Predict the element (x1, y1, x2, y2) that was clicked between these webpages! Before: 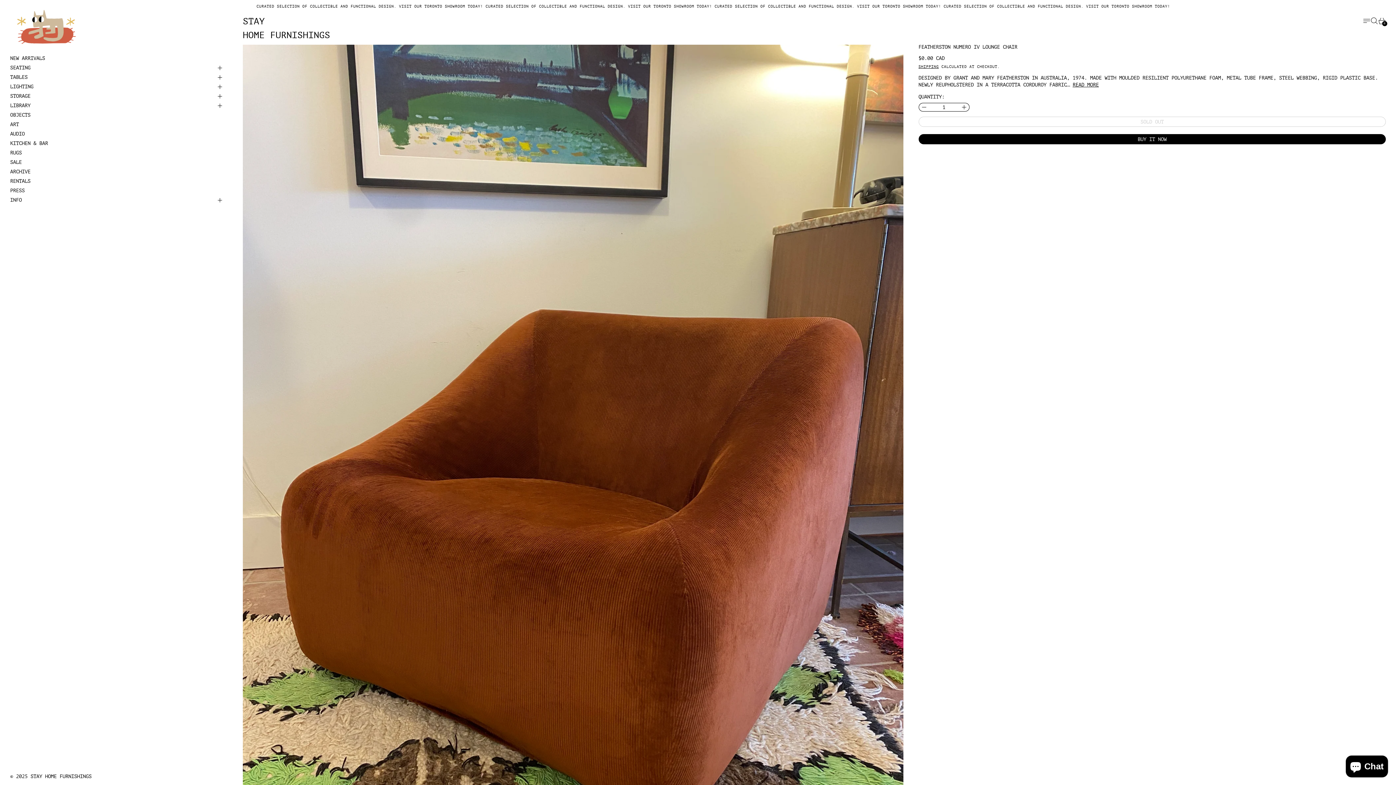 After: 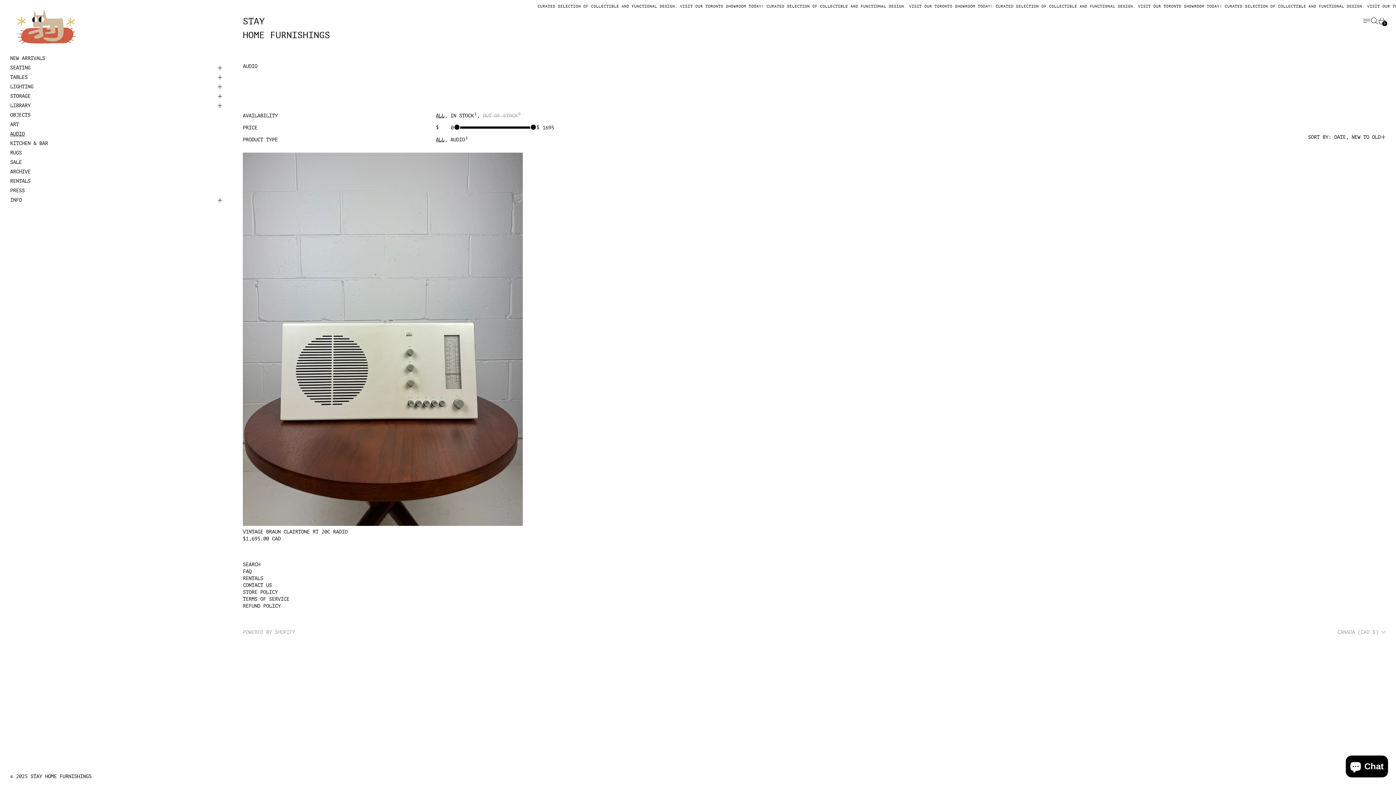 Action: bbox: (10, 129, 222, 138) label: AUDIO